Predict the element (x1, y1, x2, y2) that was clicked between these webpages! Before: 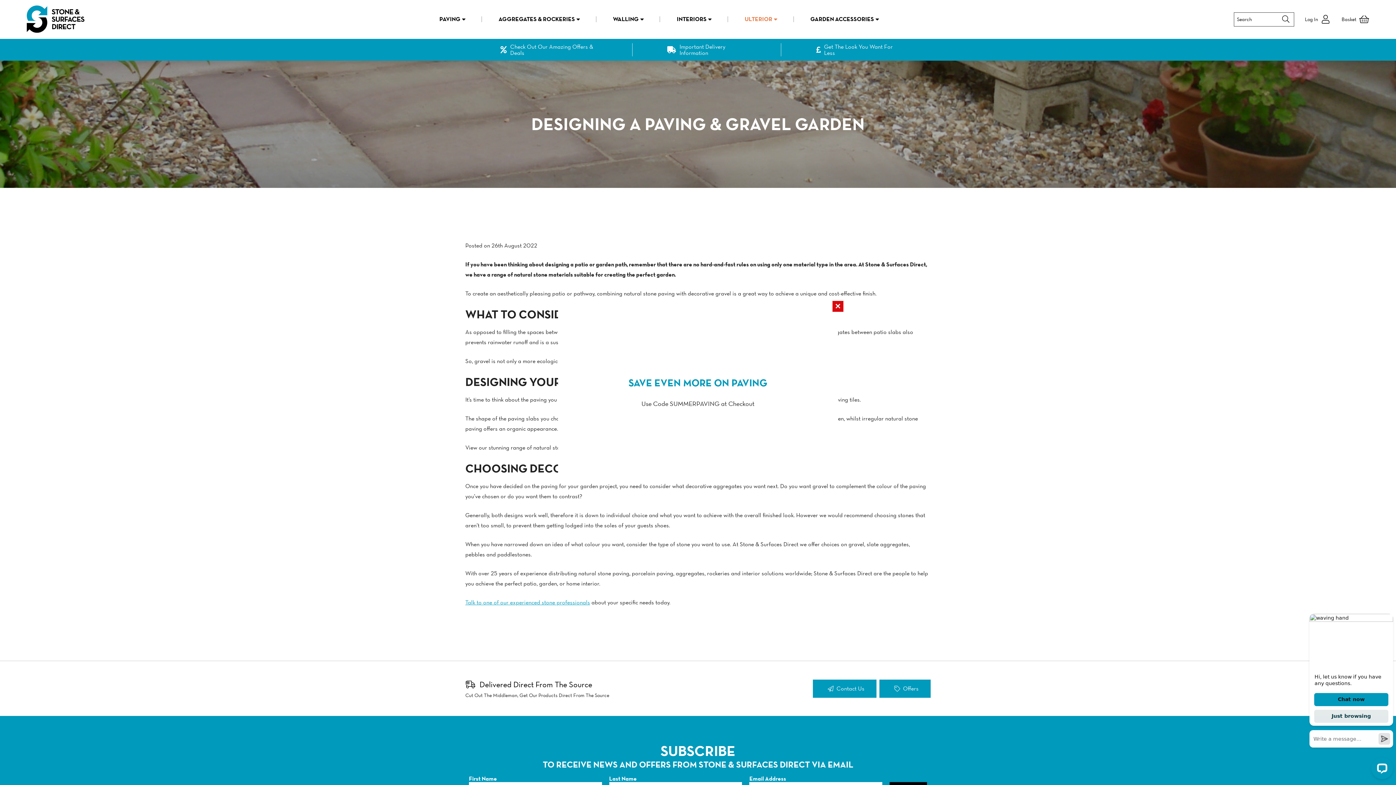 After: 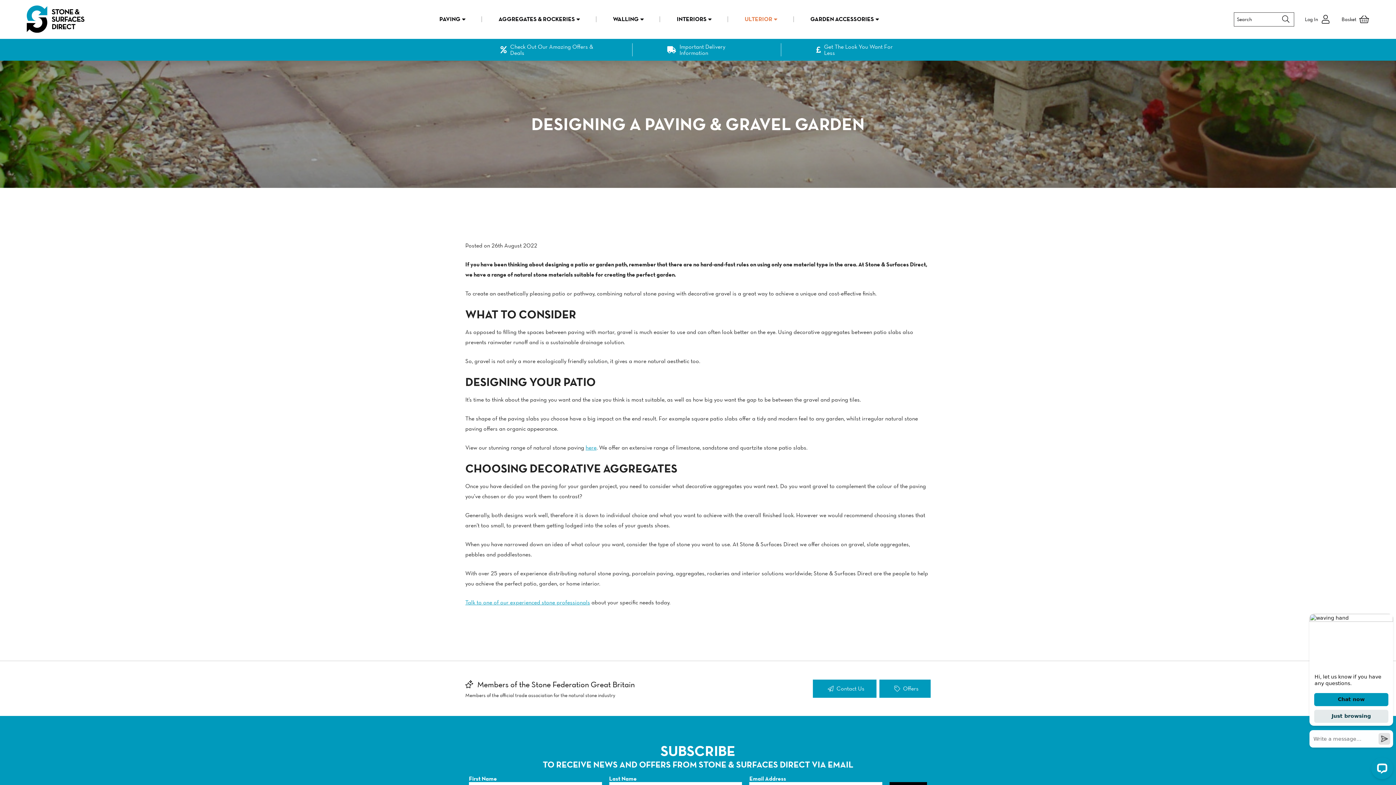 Action: bbox: (832, 301, 843, 312) label: Close